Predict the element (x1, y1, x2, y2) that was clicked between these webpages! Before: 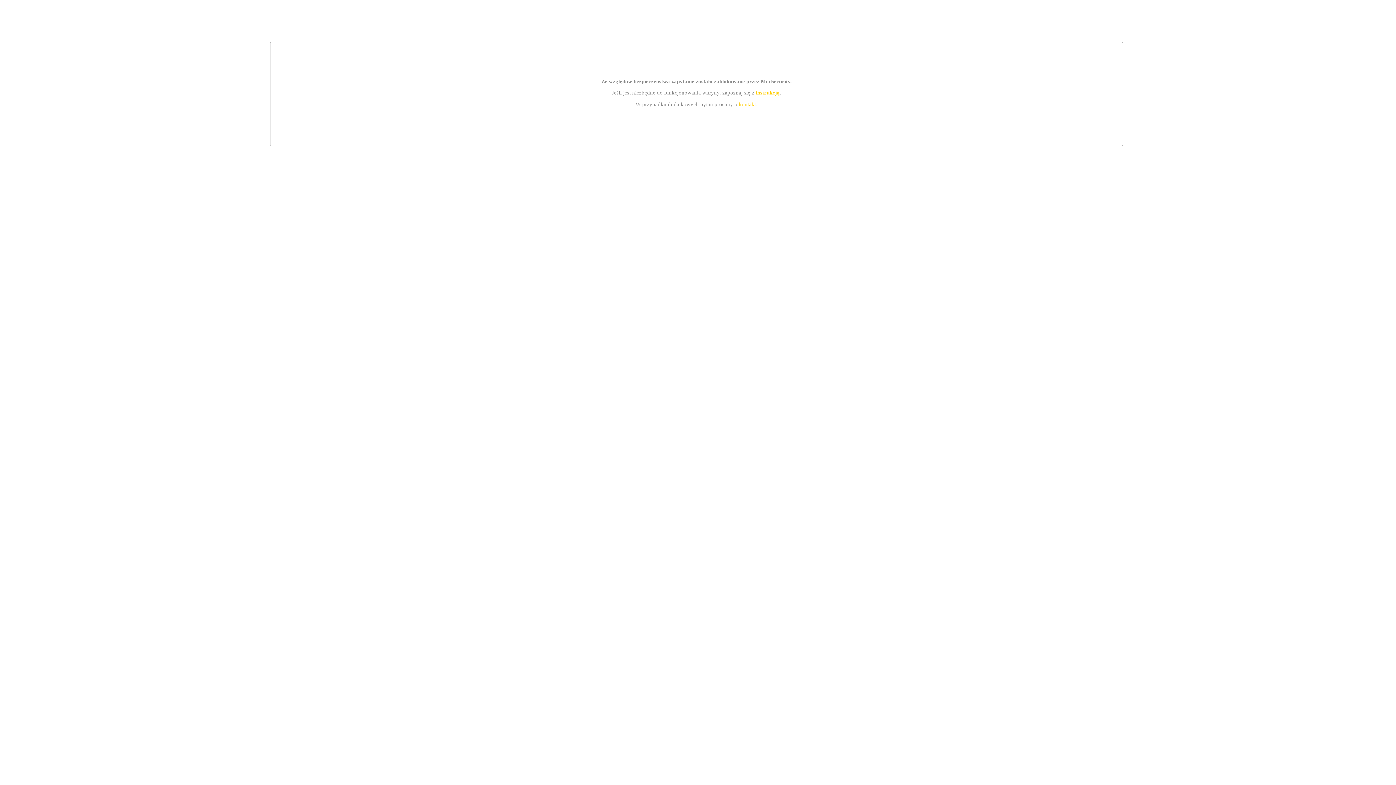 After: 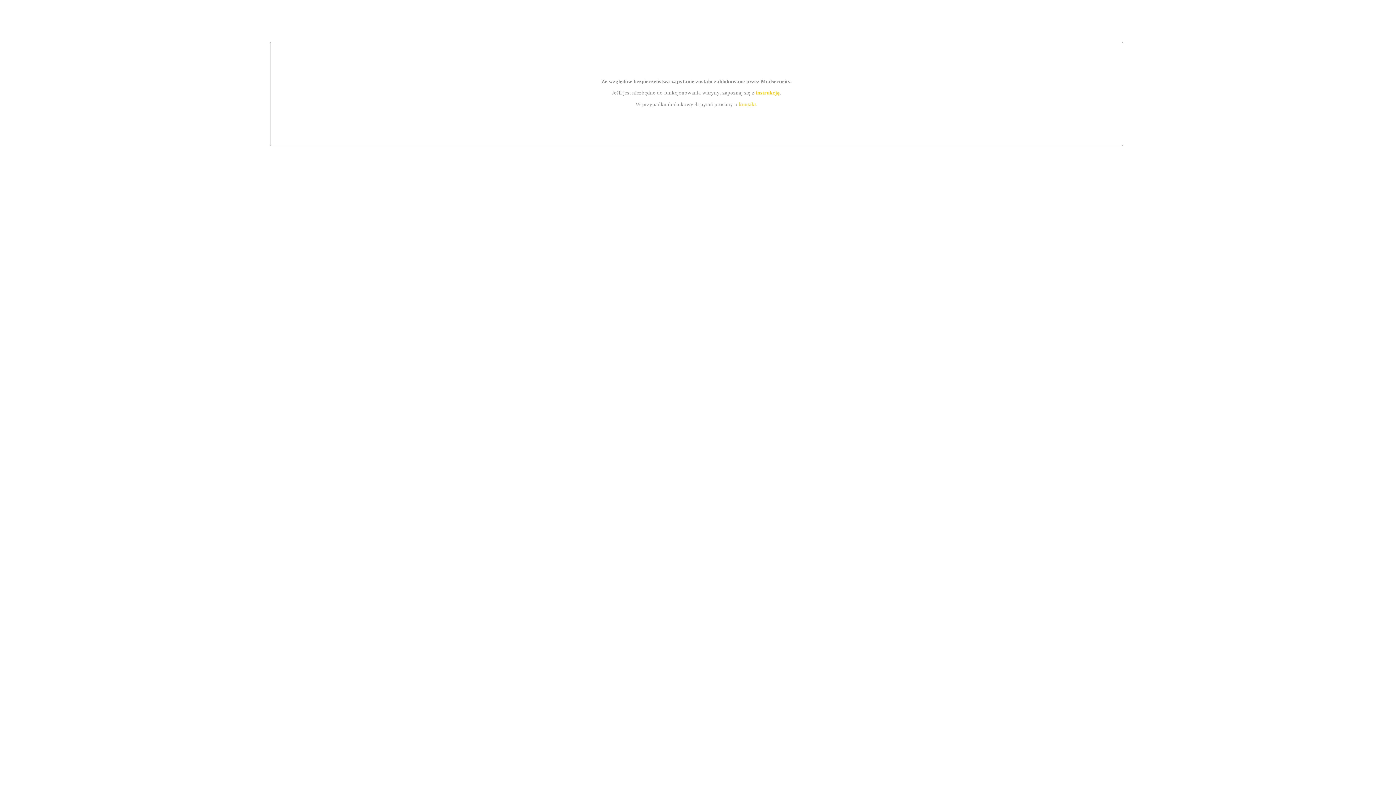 Action: bbox: (739, 101, 756, 107) label: kontakt